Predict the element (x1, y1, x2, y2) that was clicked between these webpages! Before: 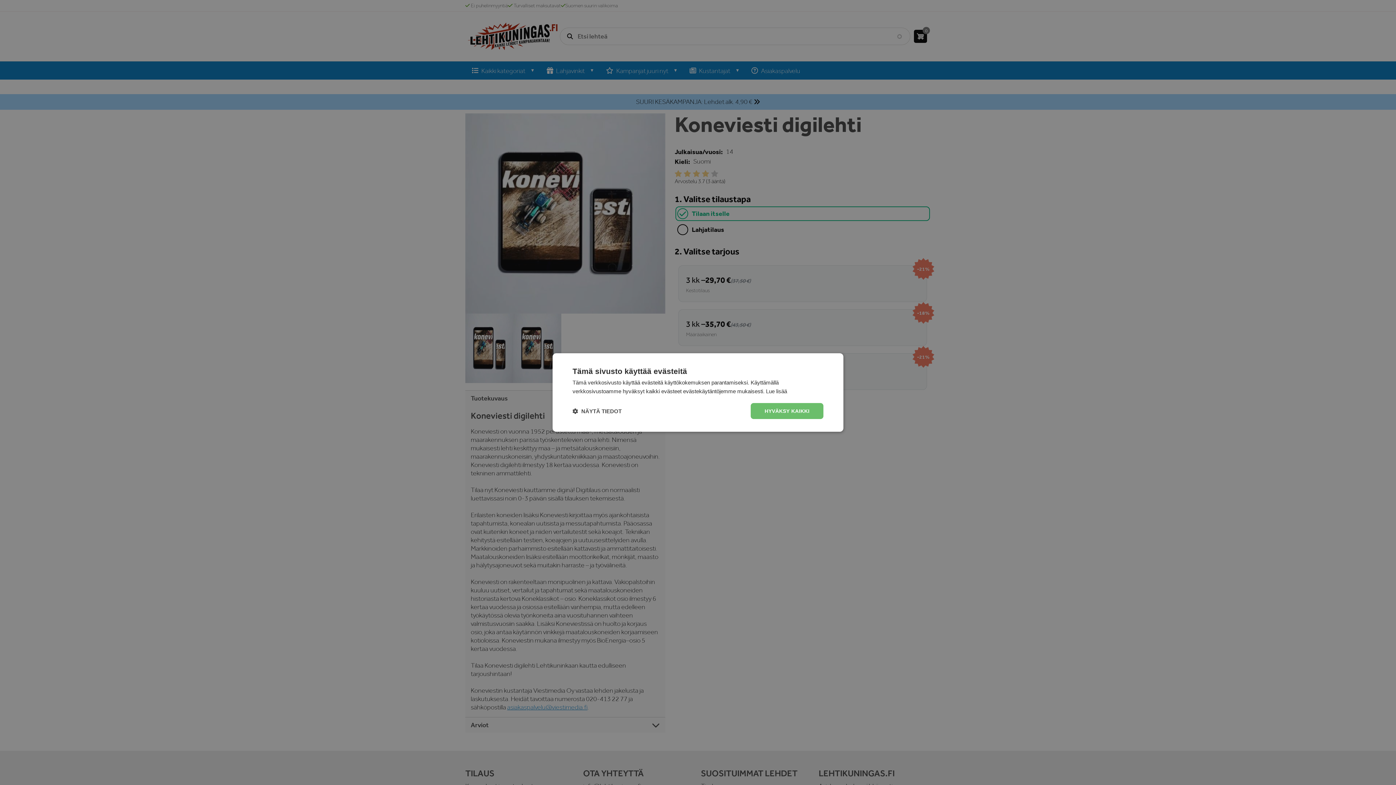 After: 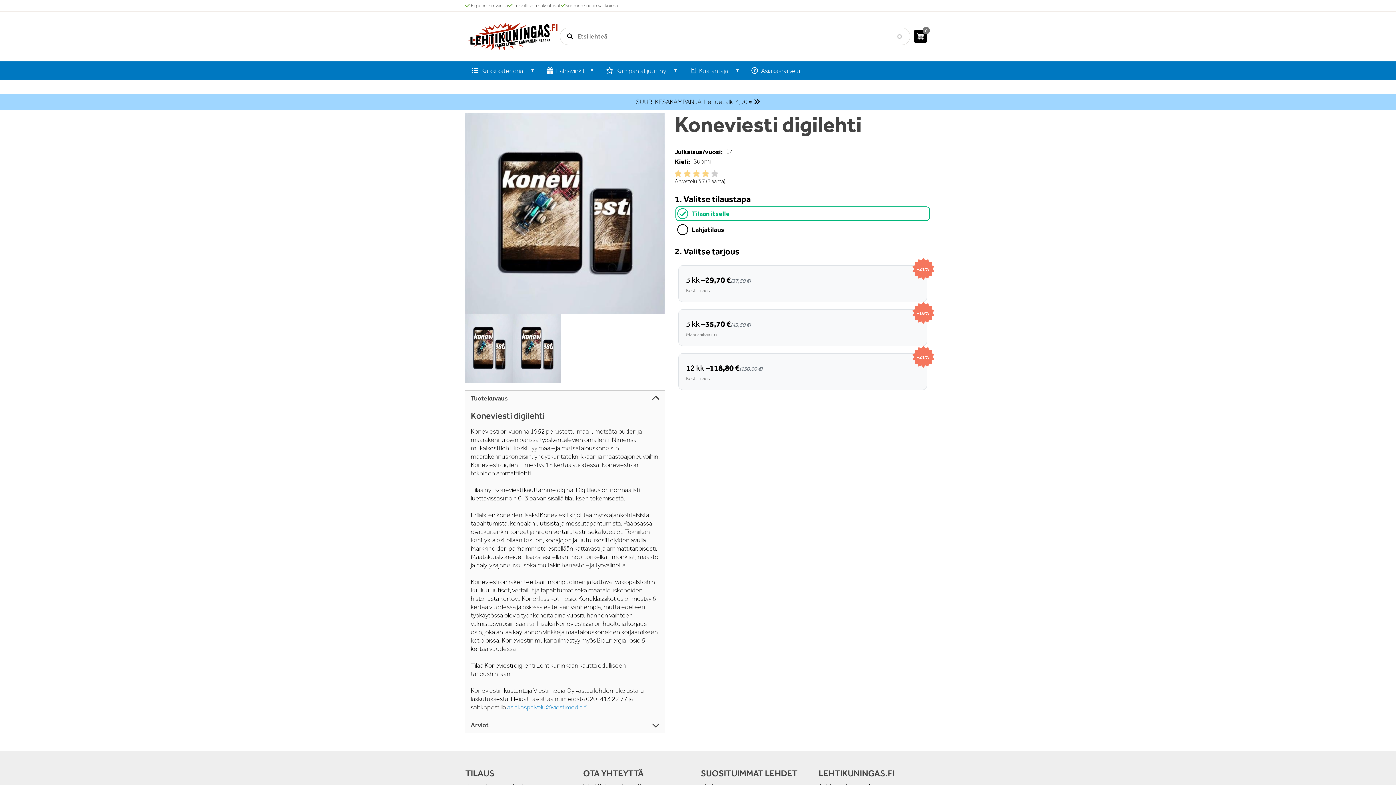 Action: label: HYVÄKSY KAIKKI bbox: (751, 403, 823, 419)